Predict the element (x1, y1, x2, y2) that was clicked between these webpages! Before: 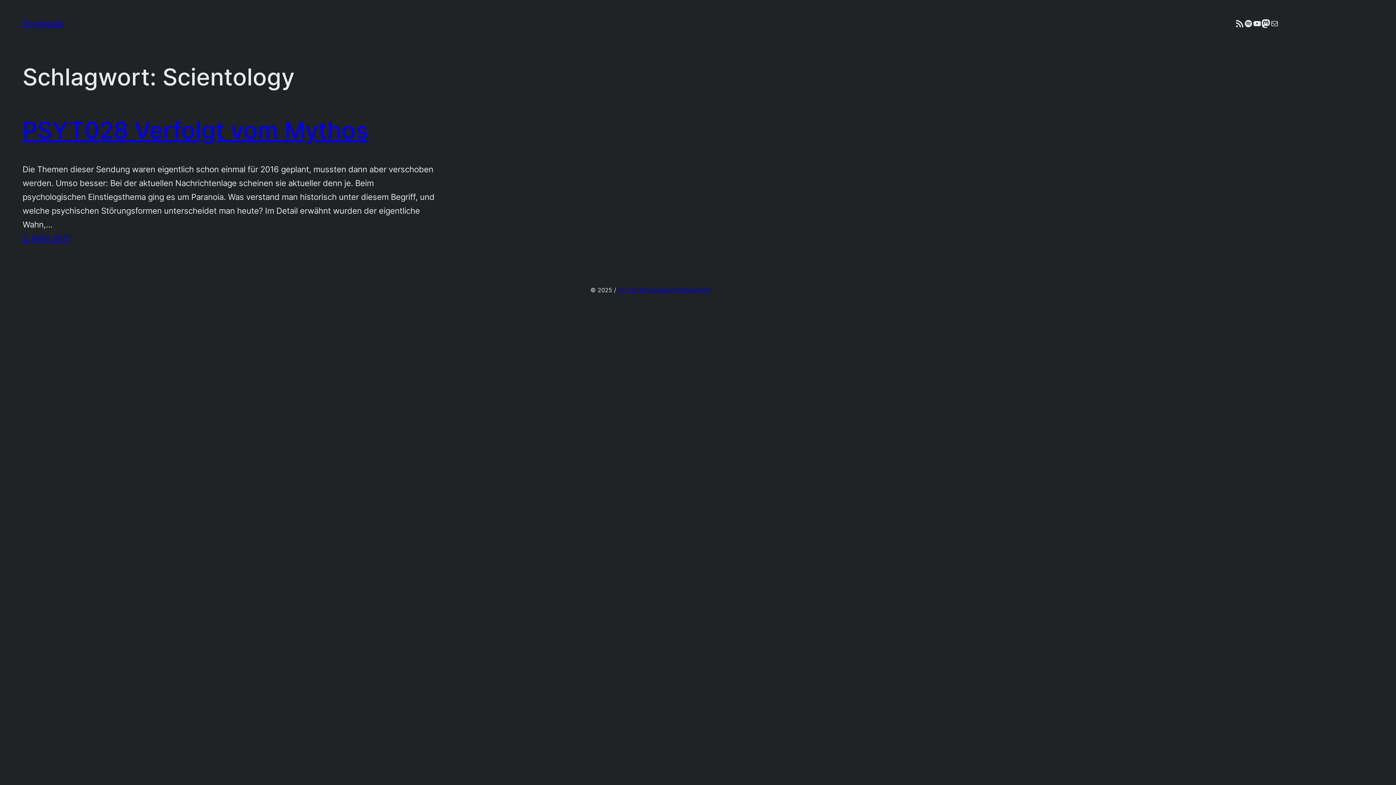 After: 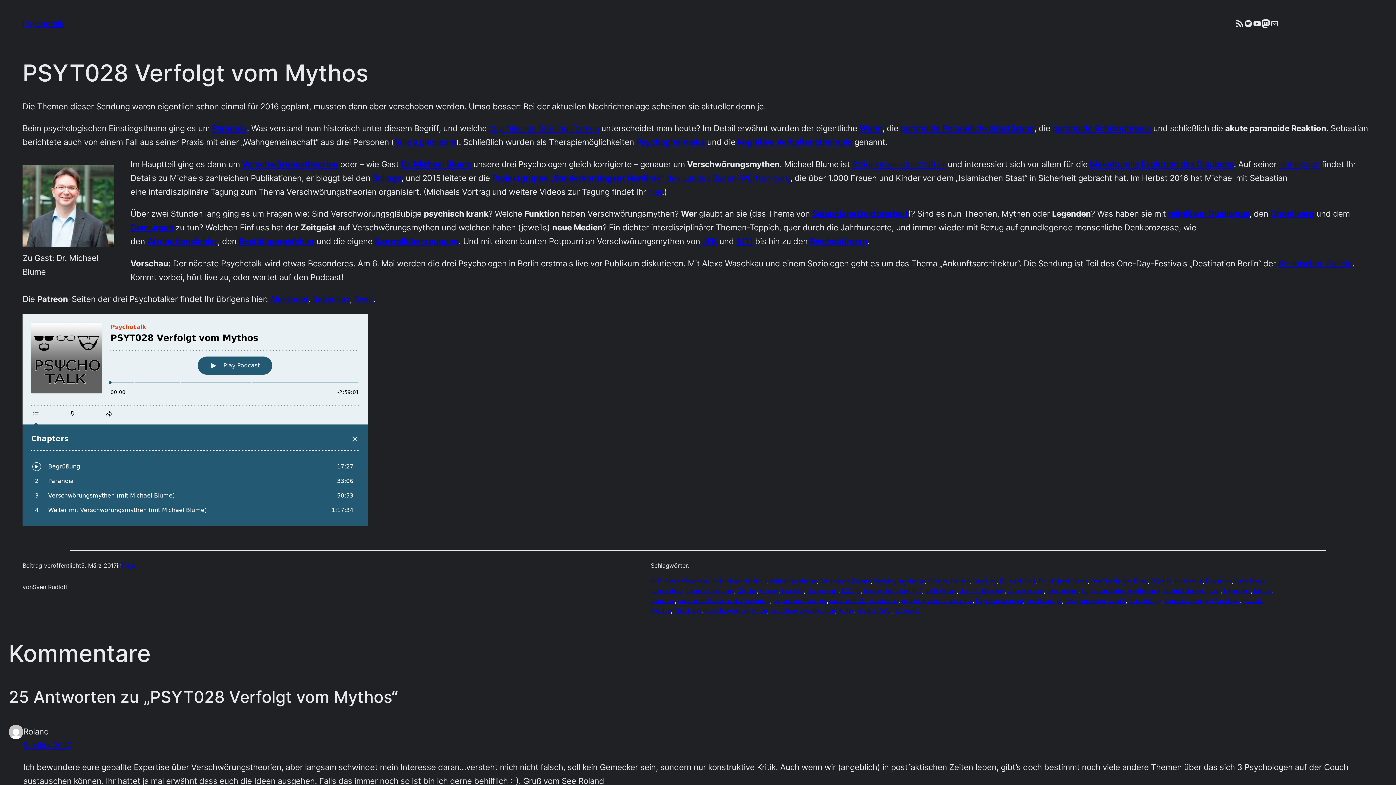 Action: bbox: (22, 116, 368, 144) label: PSYT028 Verfolgt vom Mythos